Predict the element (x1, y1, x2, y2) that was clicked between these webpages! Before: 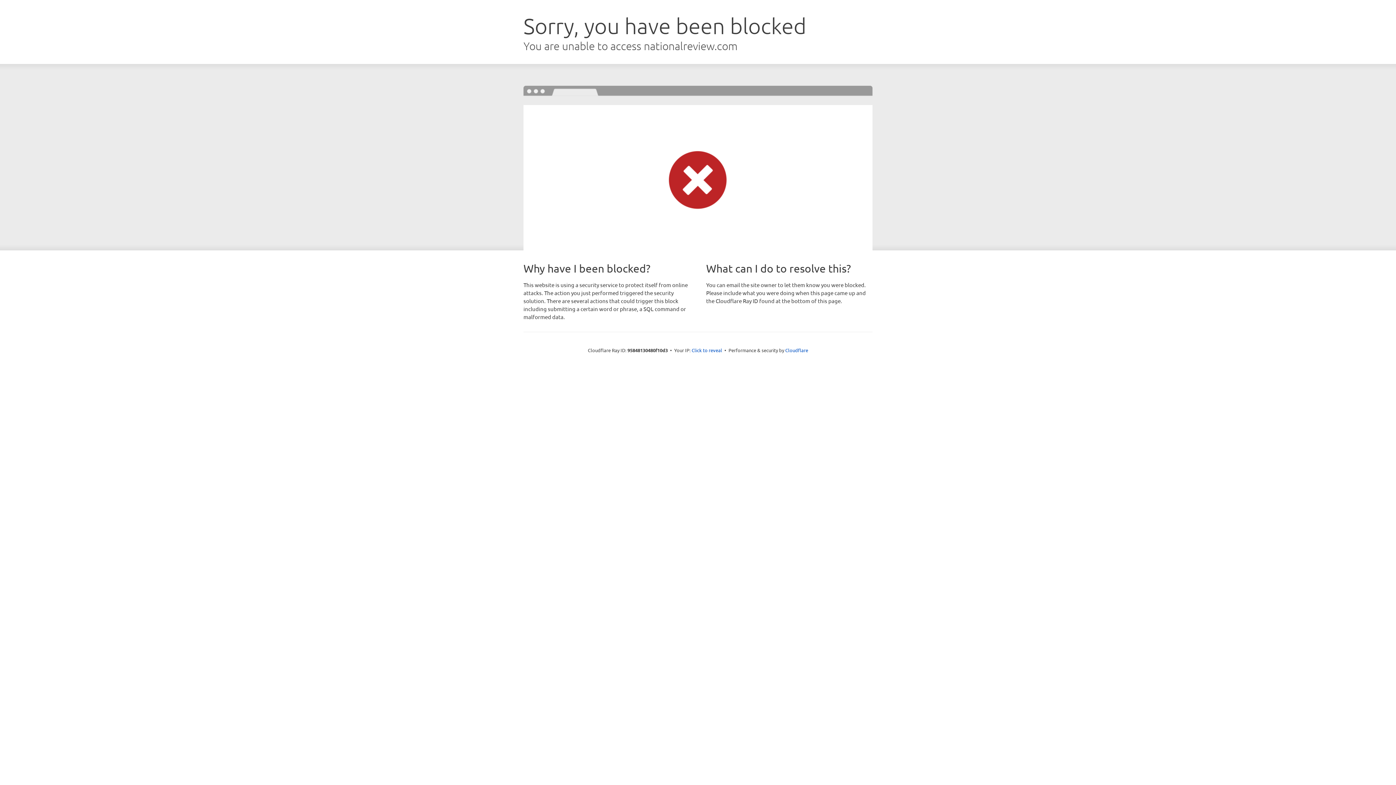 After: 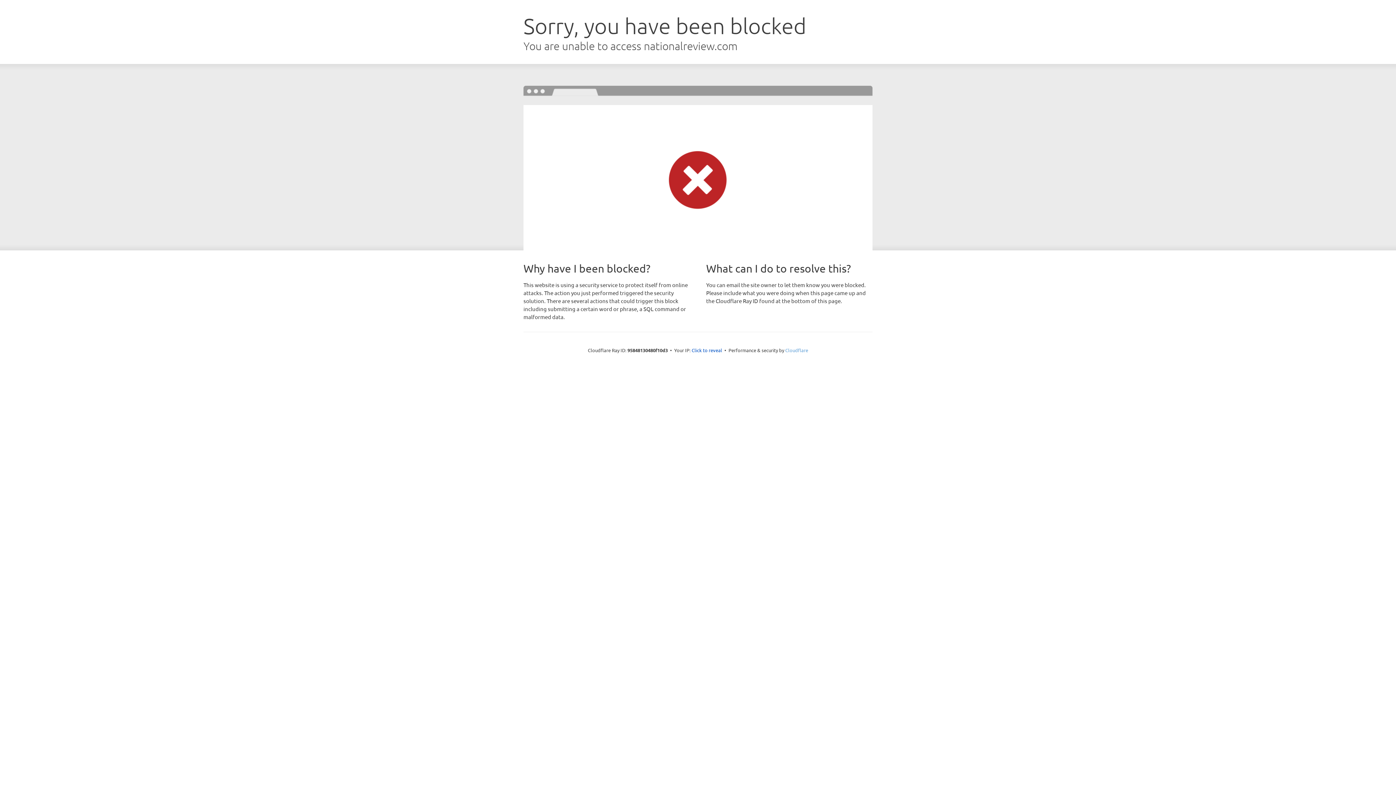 Action: label: Cloudflare bbox: (785, 347, 808, 353)